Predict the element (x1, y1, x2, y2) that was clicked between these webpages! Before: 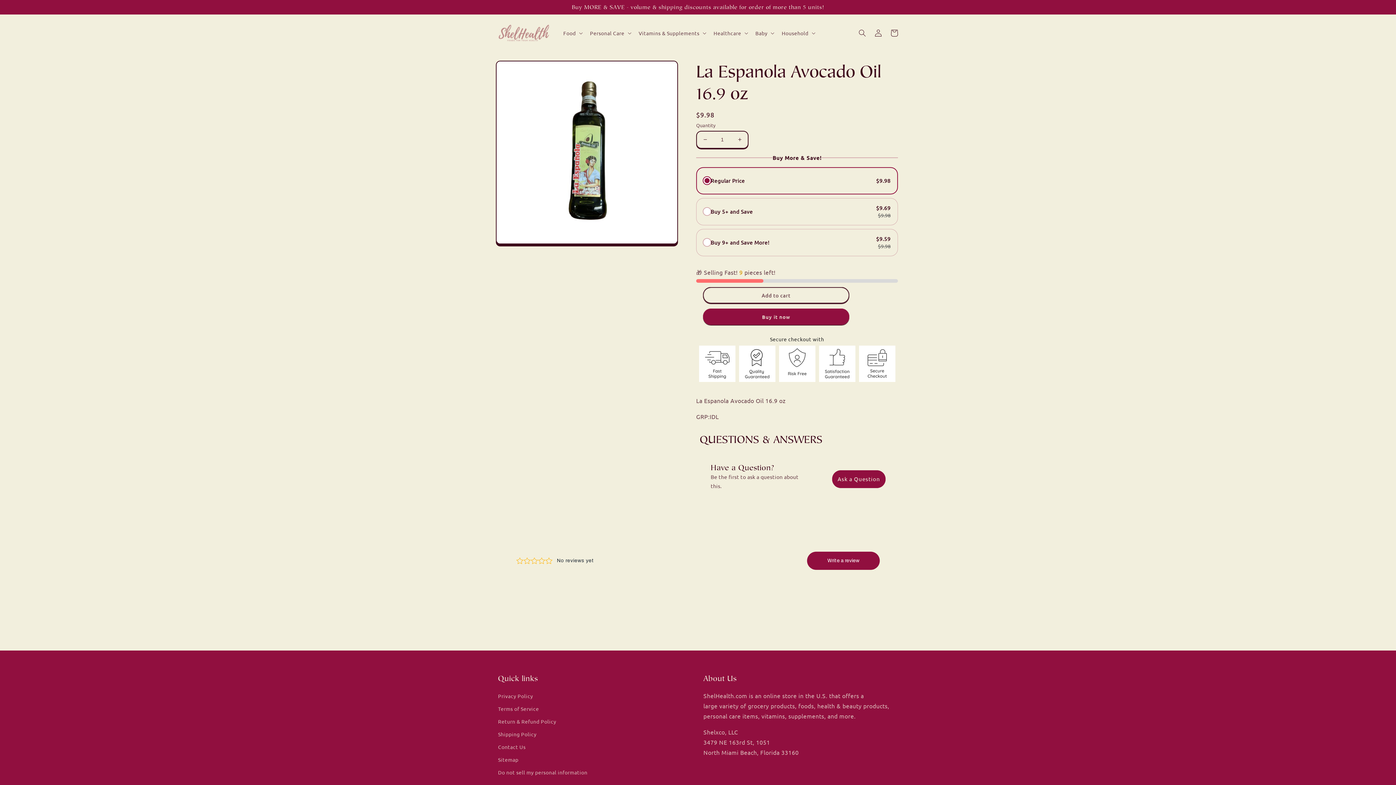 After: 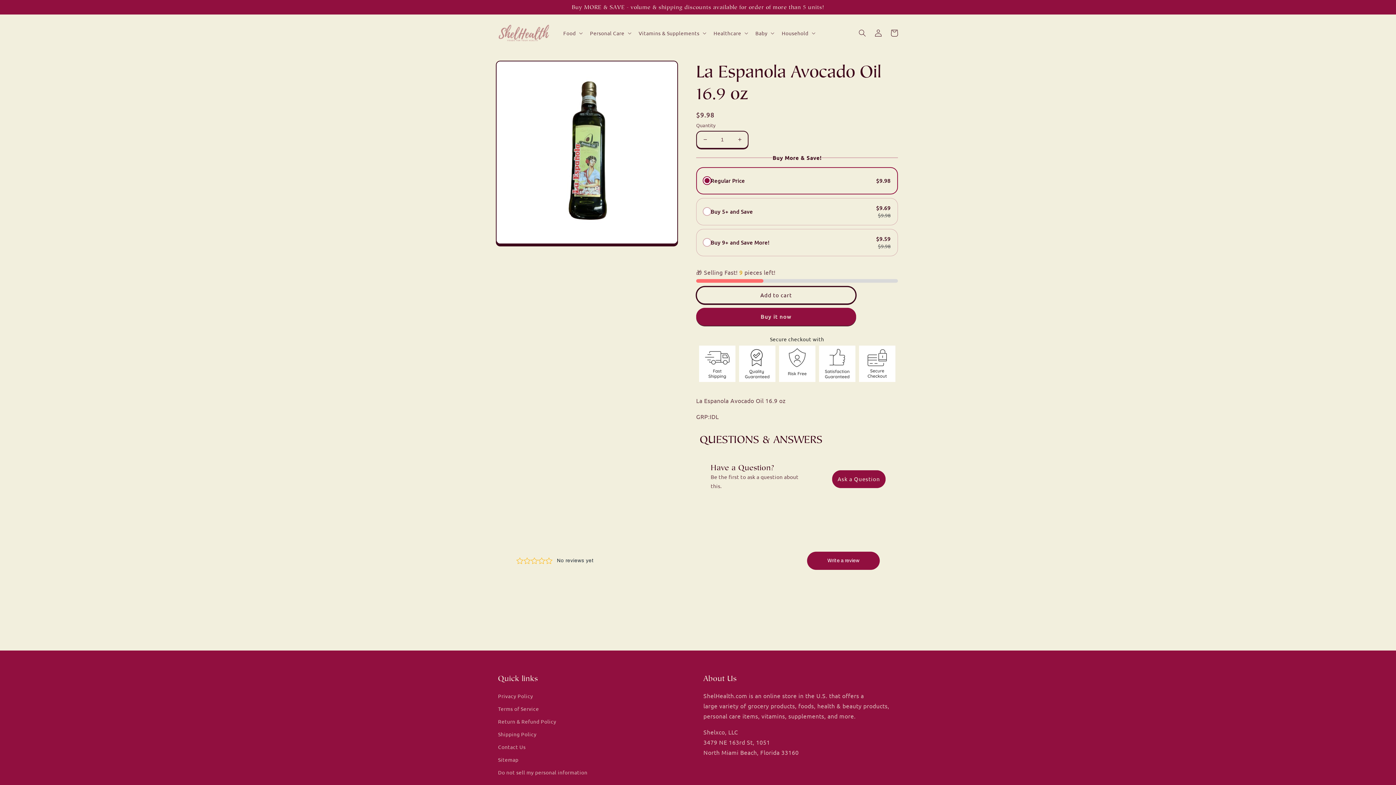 Action: label: Add to cart bbox: (696, 286, 856, 304)